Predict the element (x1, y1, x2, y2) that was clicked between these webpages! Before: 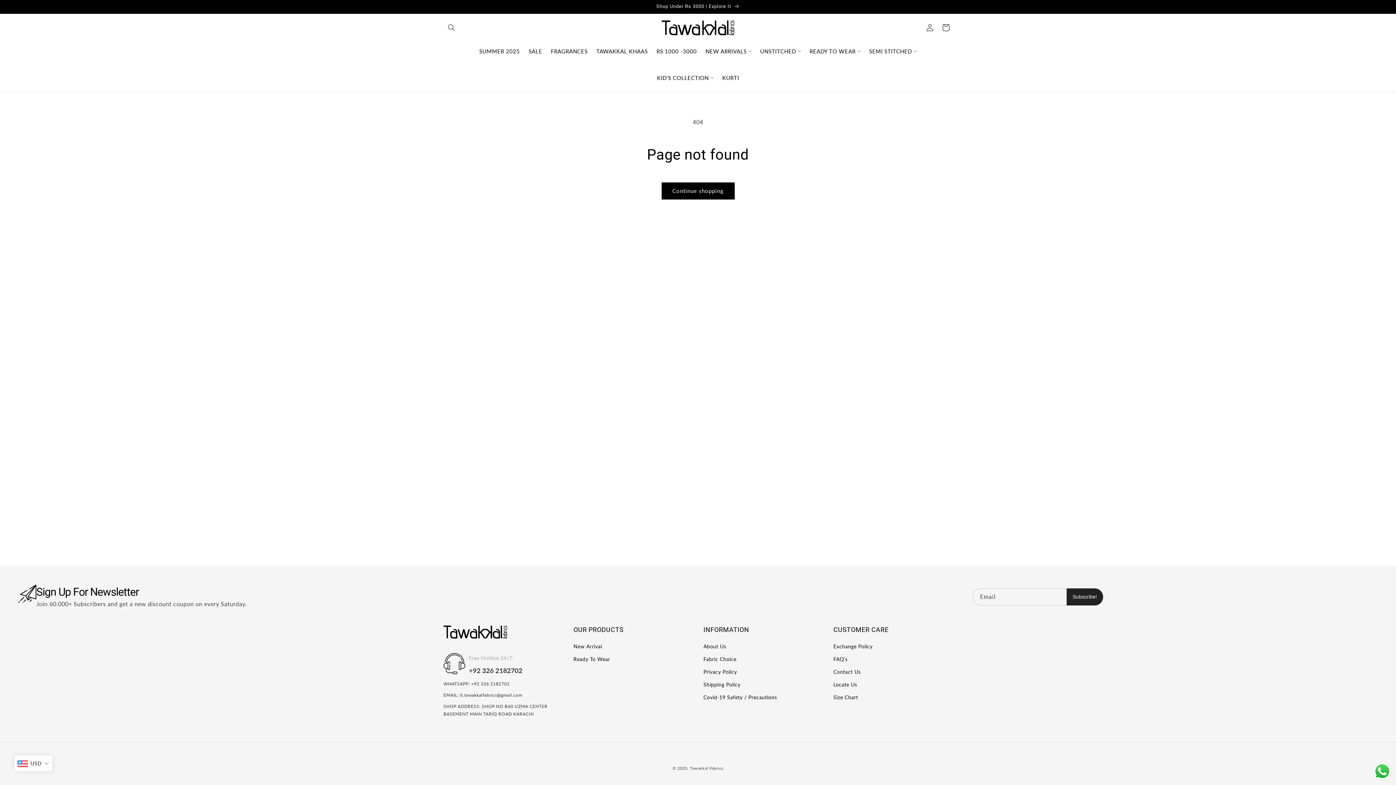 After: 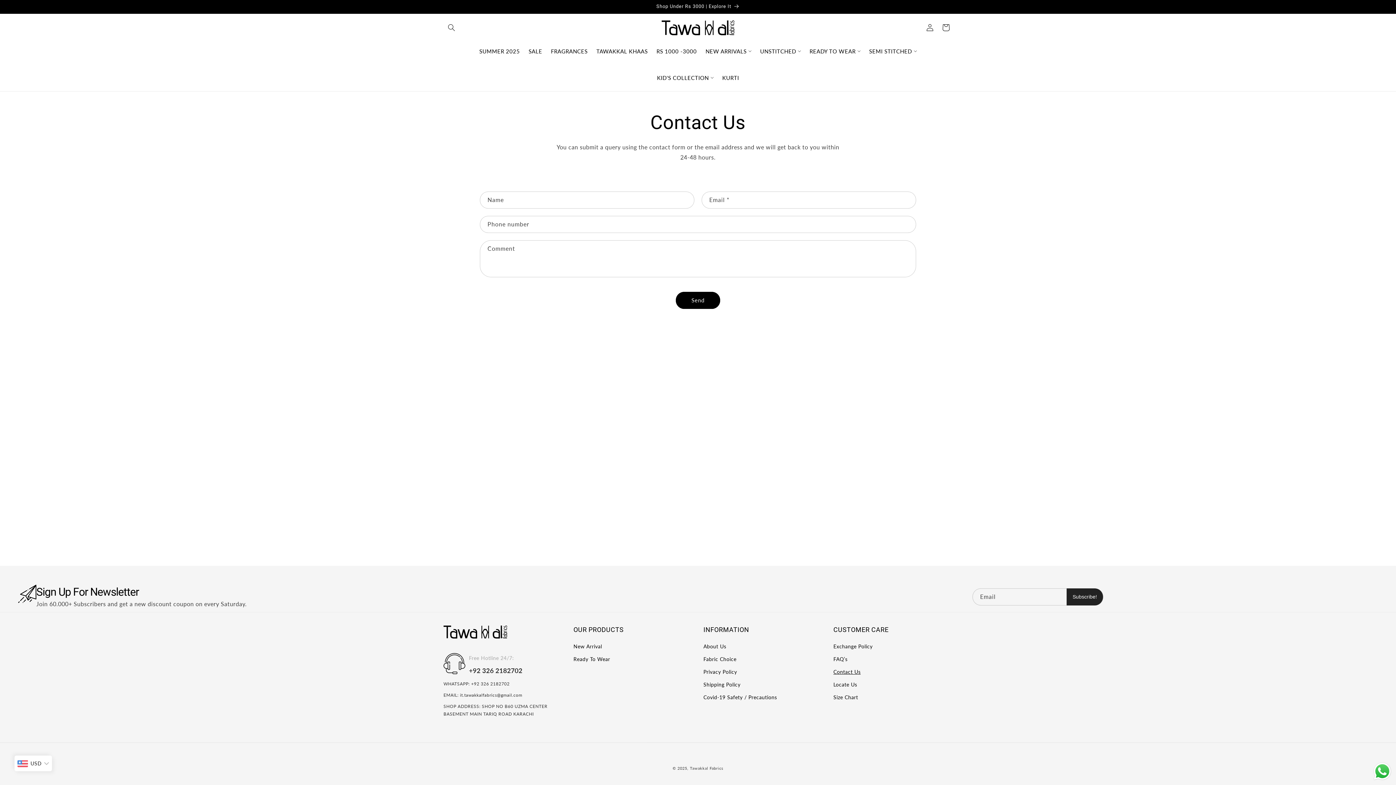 Action: label: Contact Us bbox: (833, 665, 860, 678)